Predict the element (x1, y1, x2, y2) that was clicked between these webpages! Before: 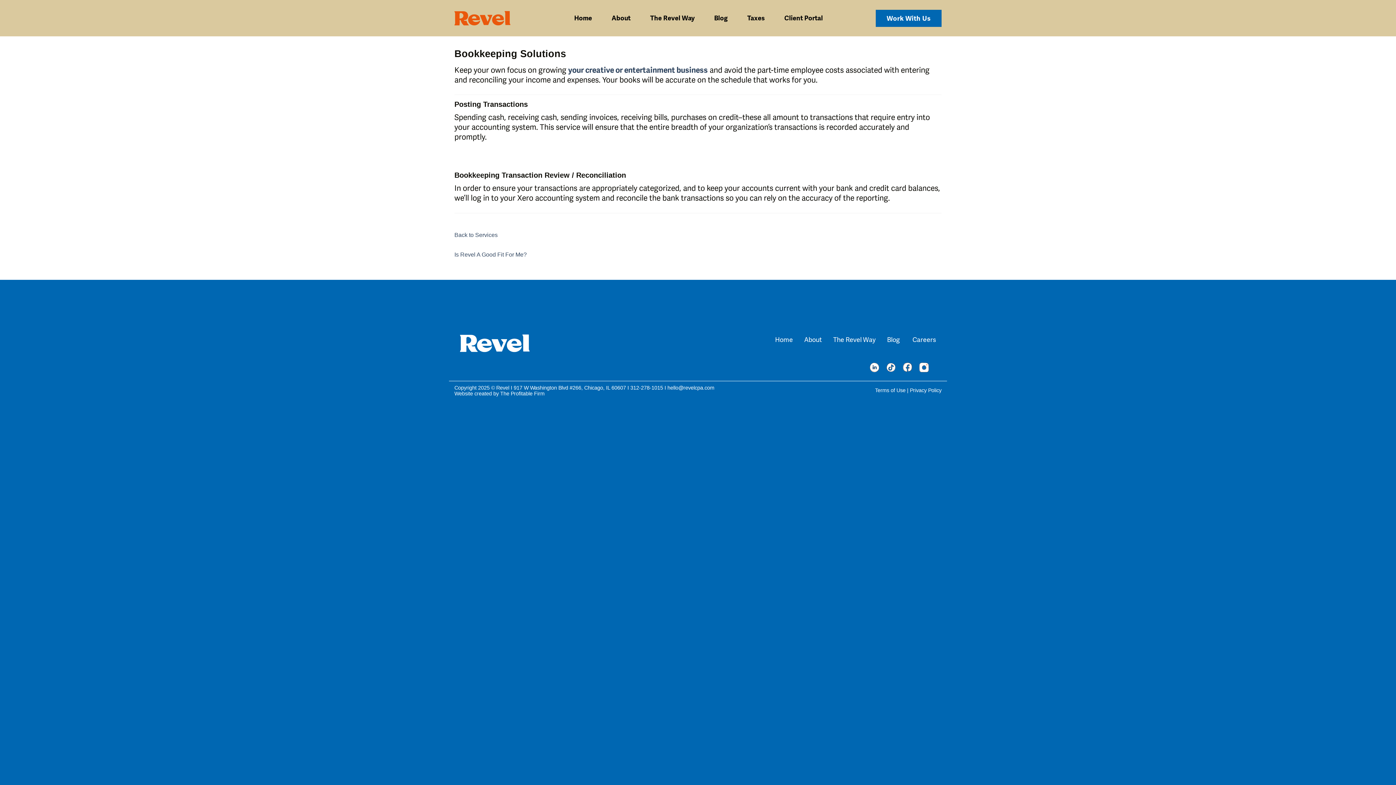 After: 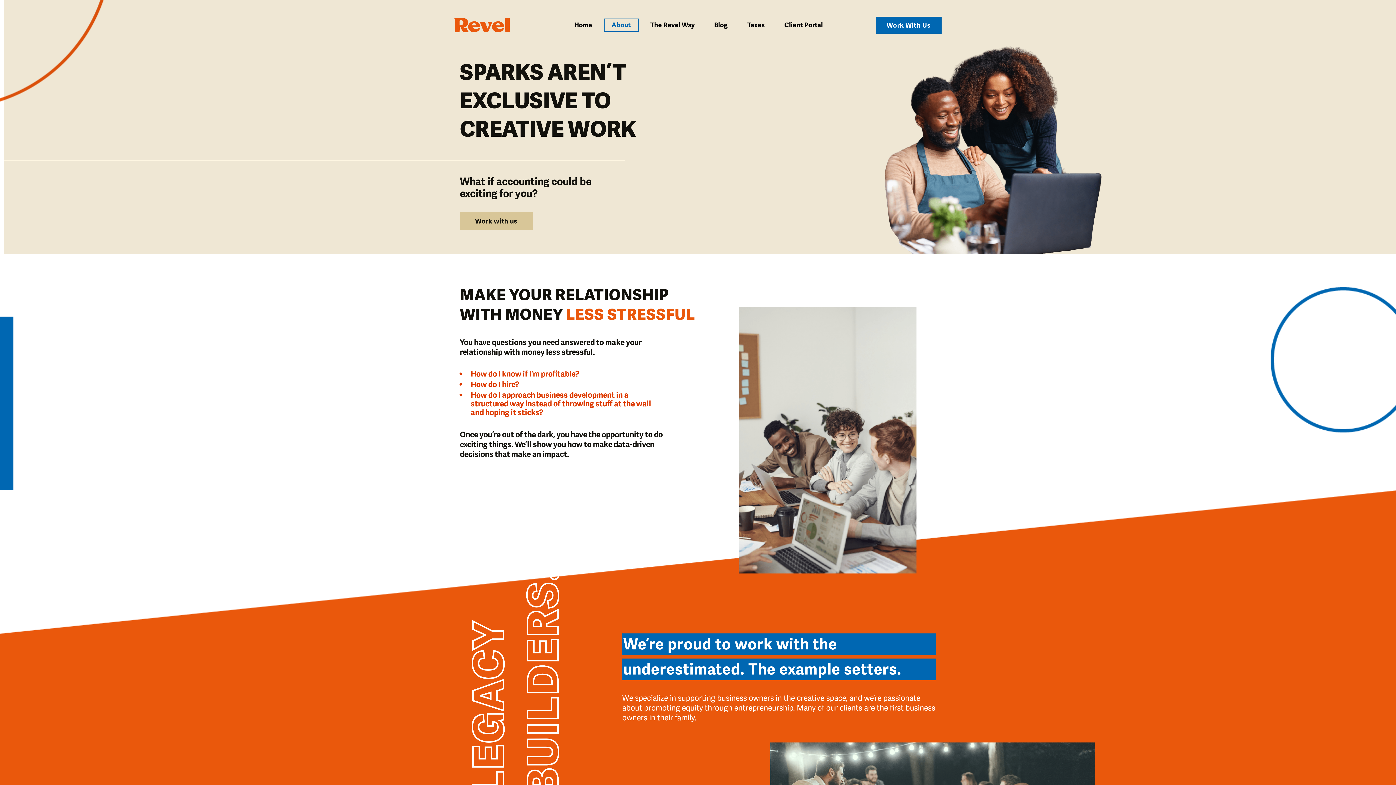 Action: bbox: (603, 11, 638, 24) label: About